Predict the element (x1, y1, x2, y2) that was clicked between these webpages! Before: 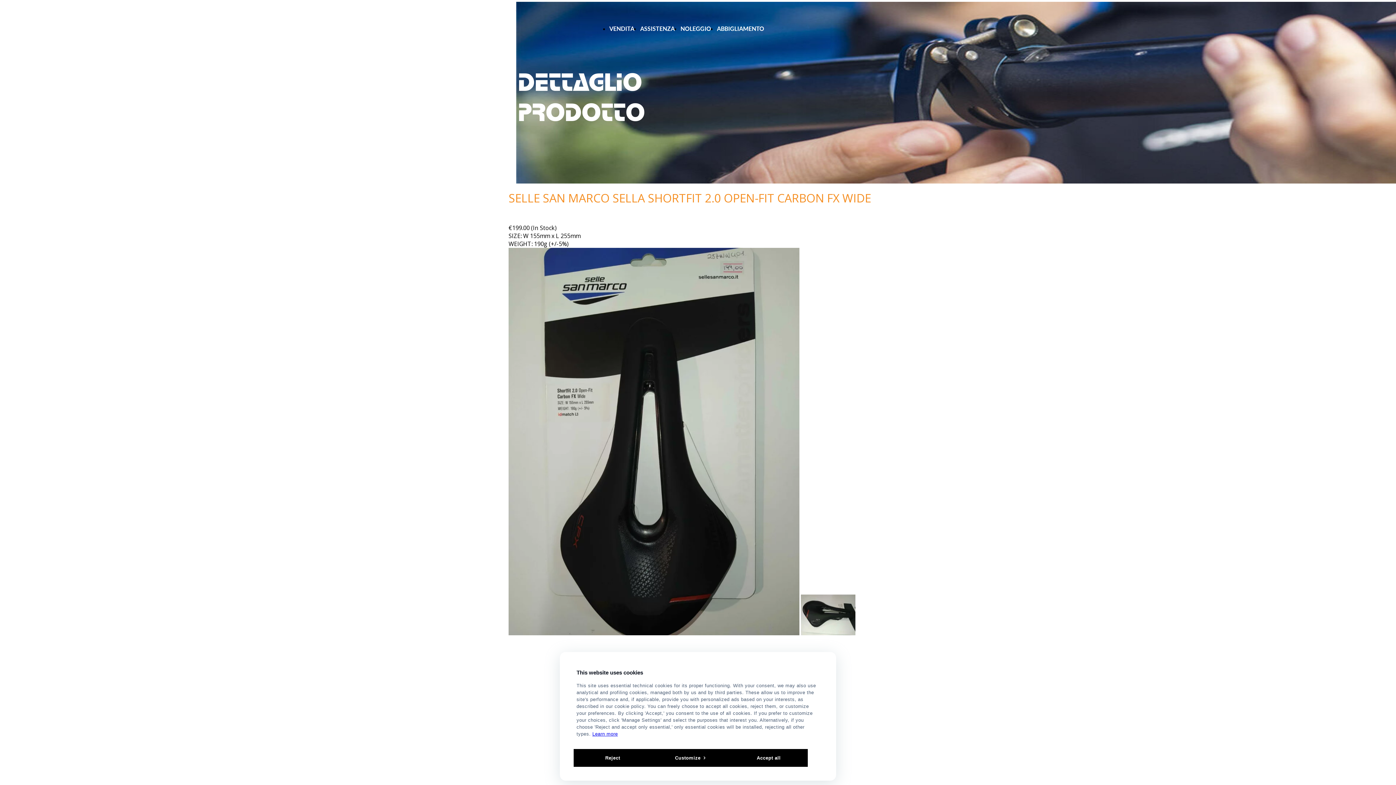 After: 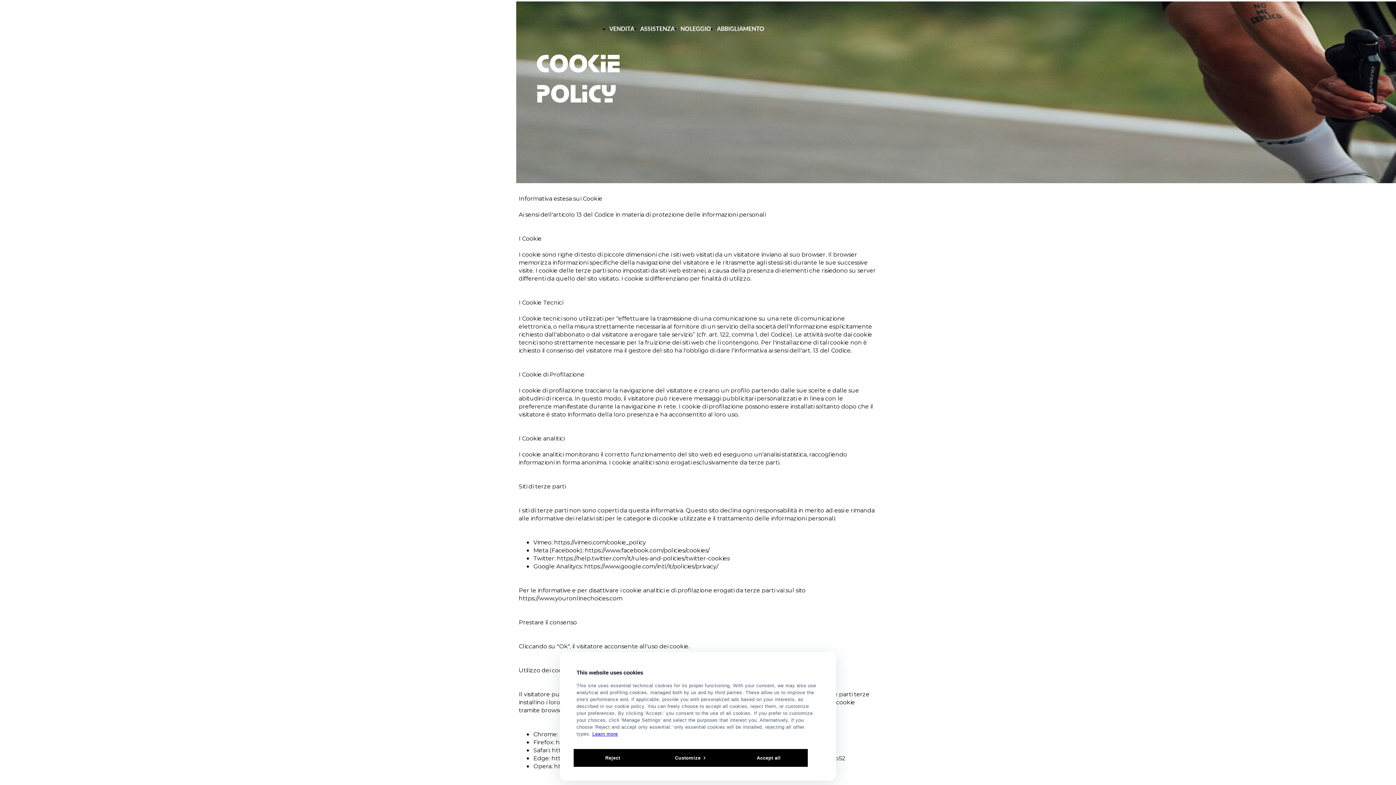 Action: label: Learn more bbox: (592, 731, 618, 737)